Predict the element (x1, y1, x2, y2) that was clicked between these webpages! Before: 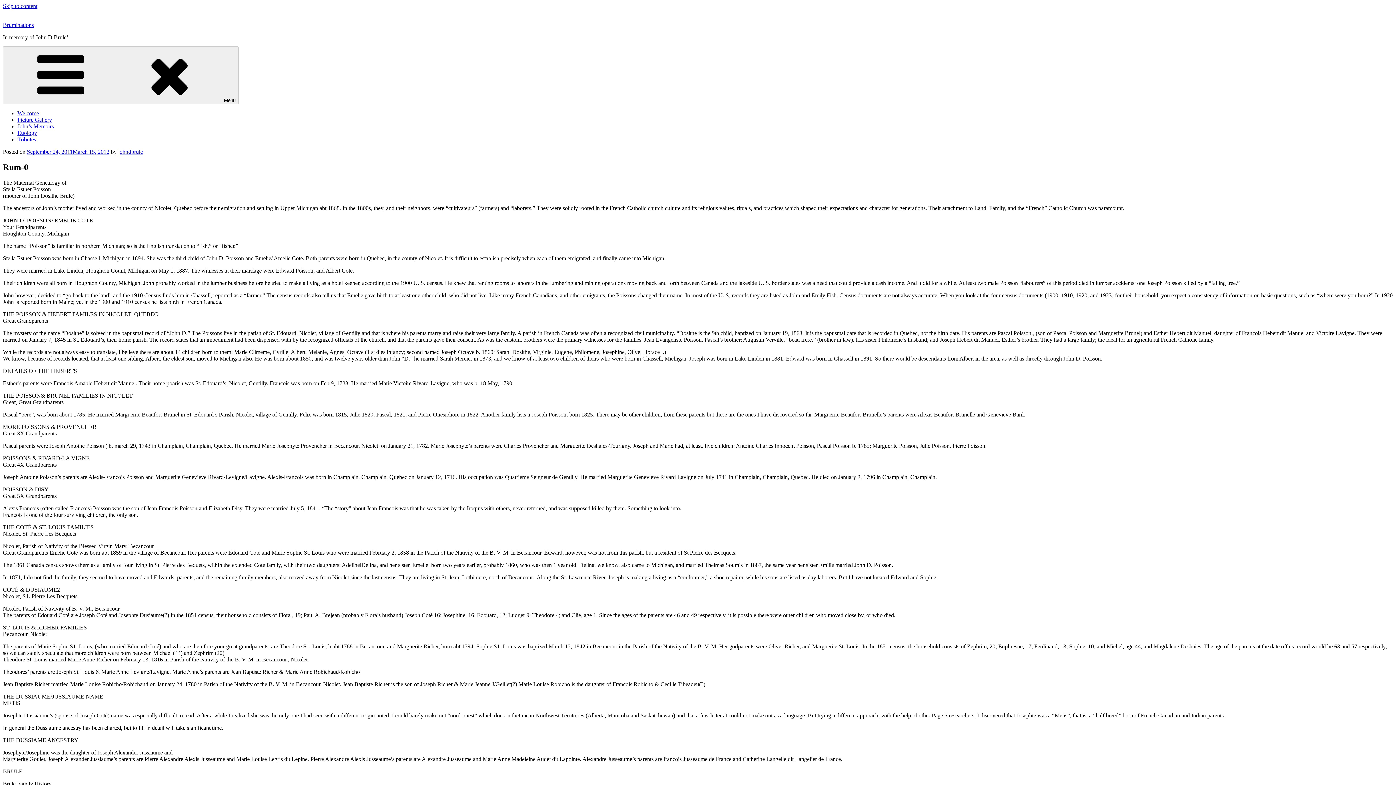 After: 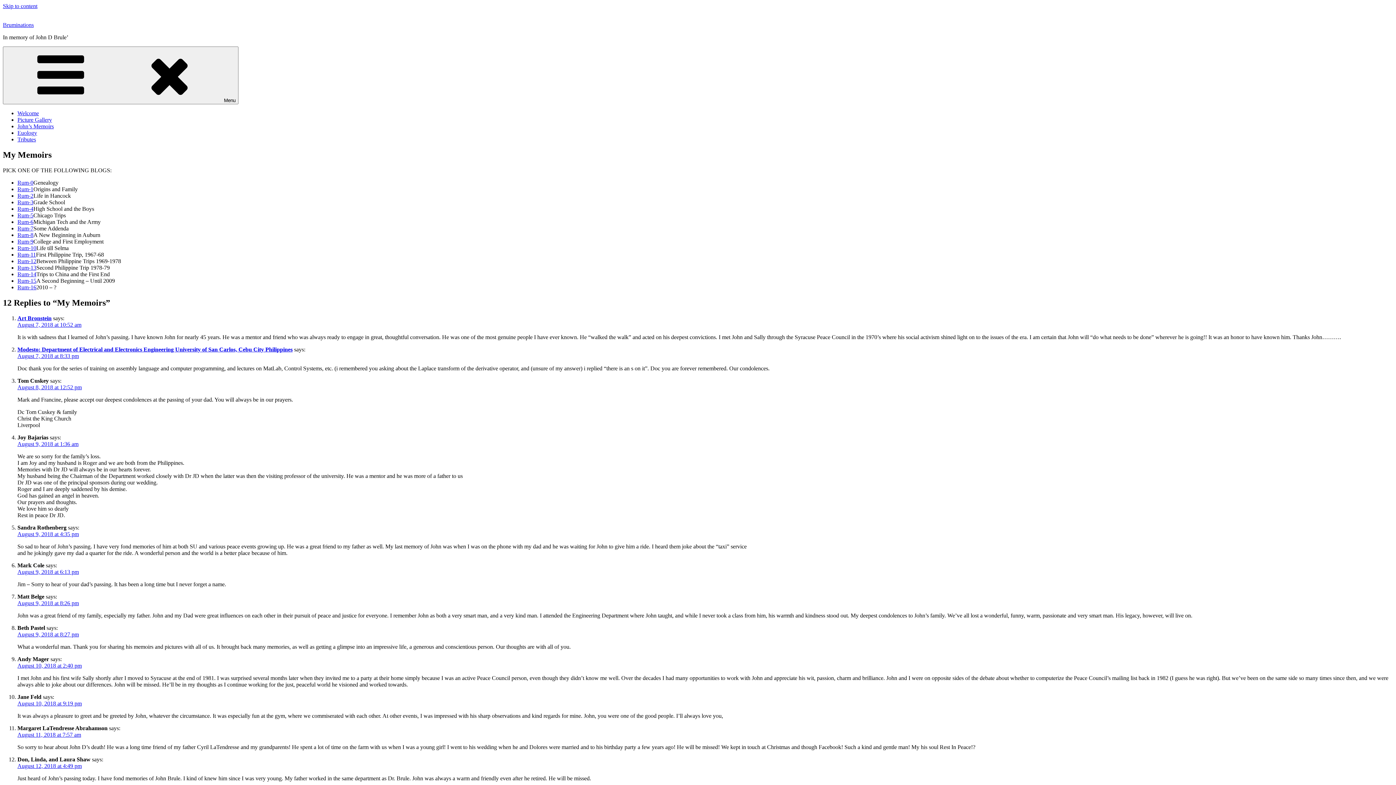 Action: label: John’s Memoirs bbox: (17, 123, 53, 129)